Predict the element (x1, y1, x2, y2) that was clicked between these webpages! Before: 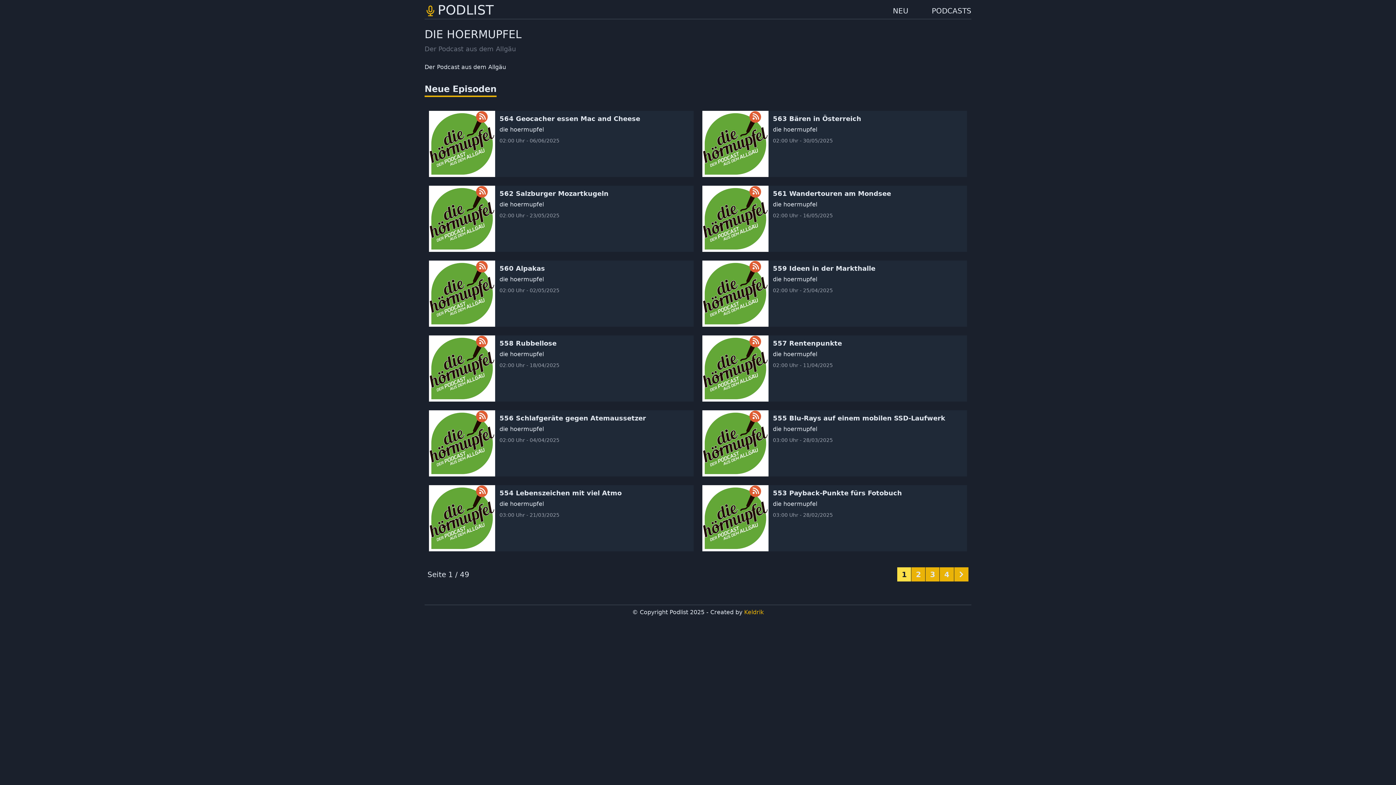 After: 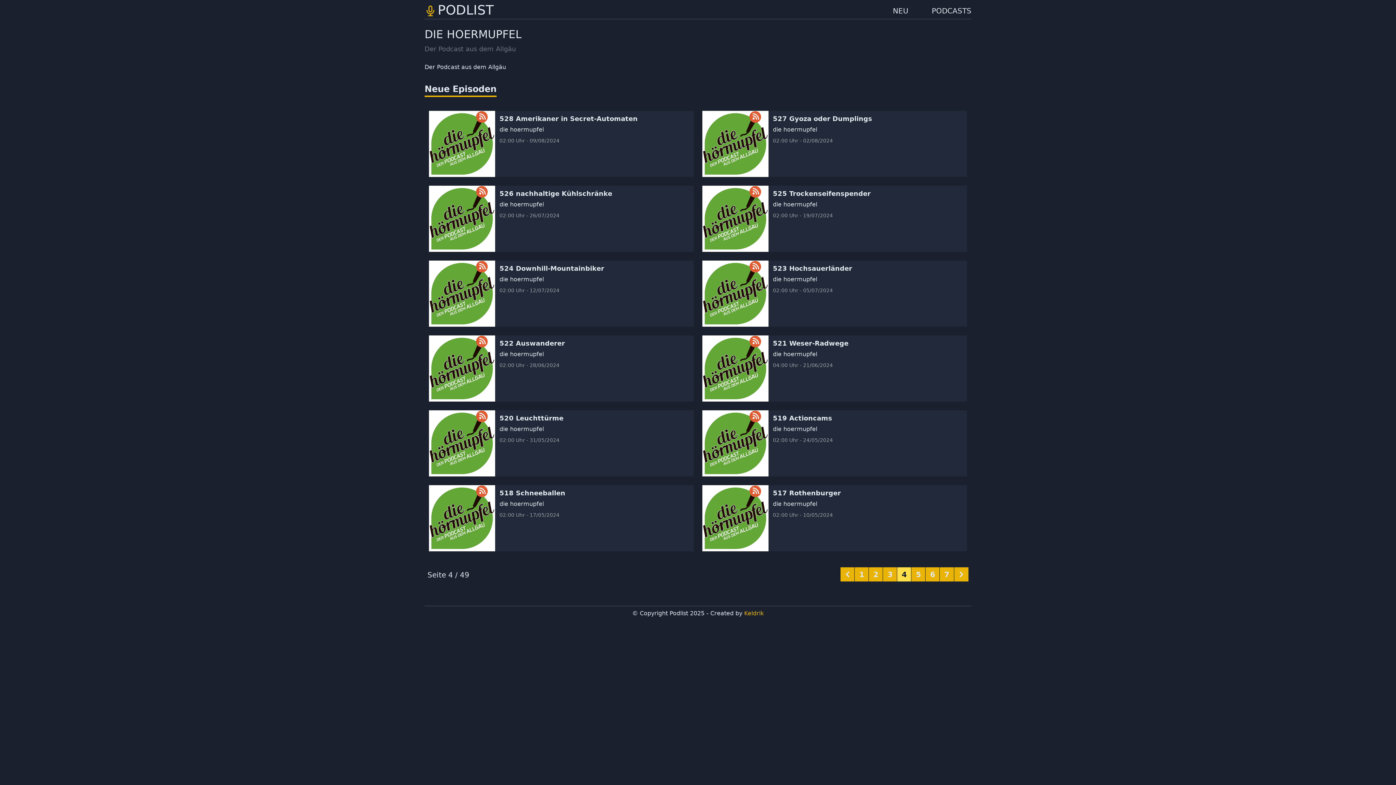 Action: label: 4 bbox: (941, 569, 952, 579)